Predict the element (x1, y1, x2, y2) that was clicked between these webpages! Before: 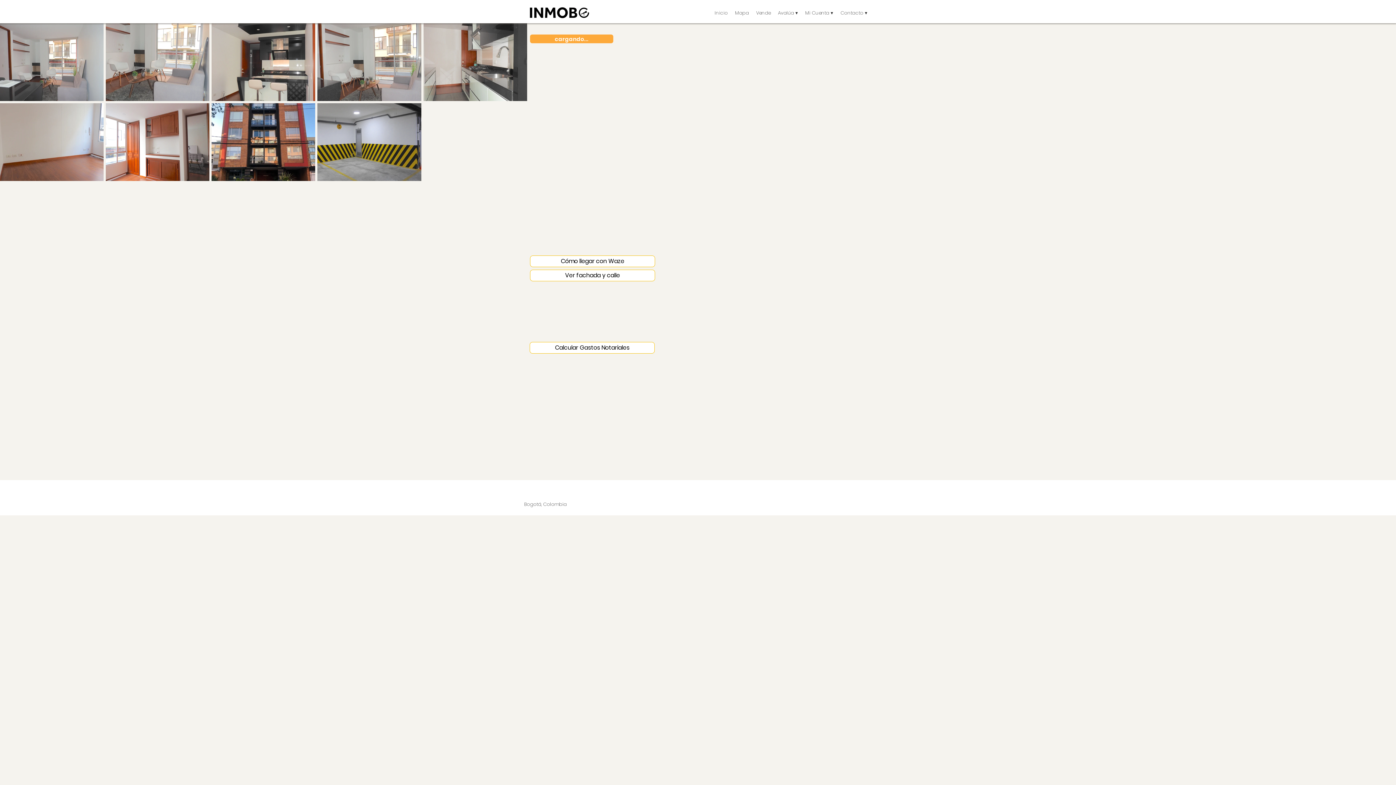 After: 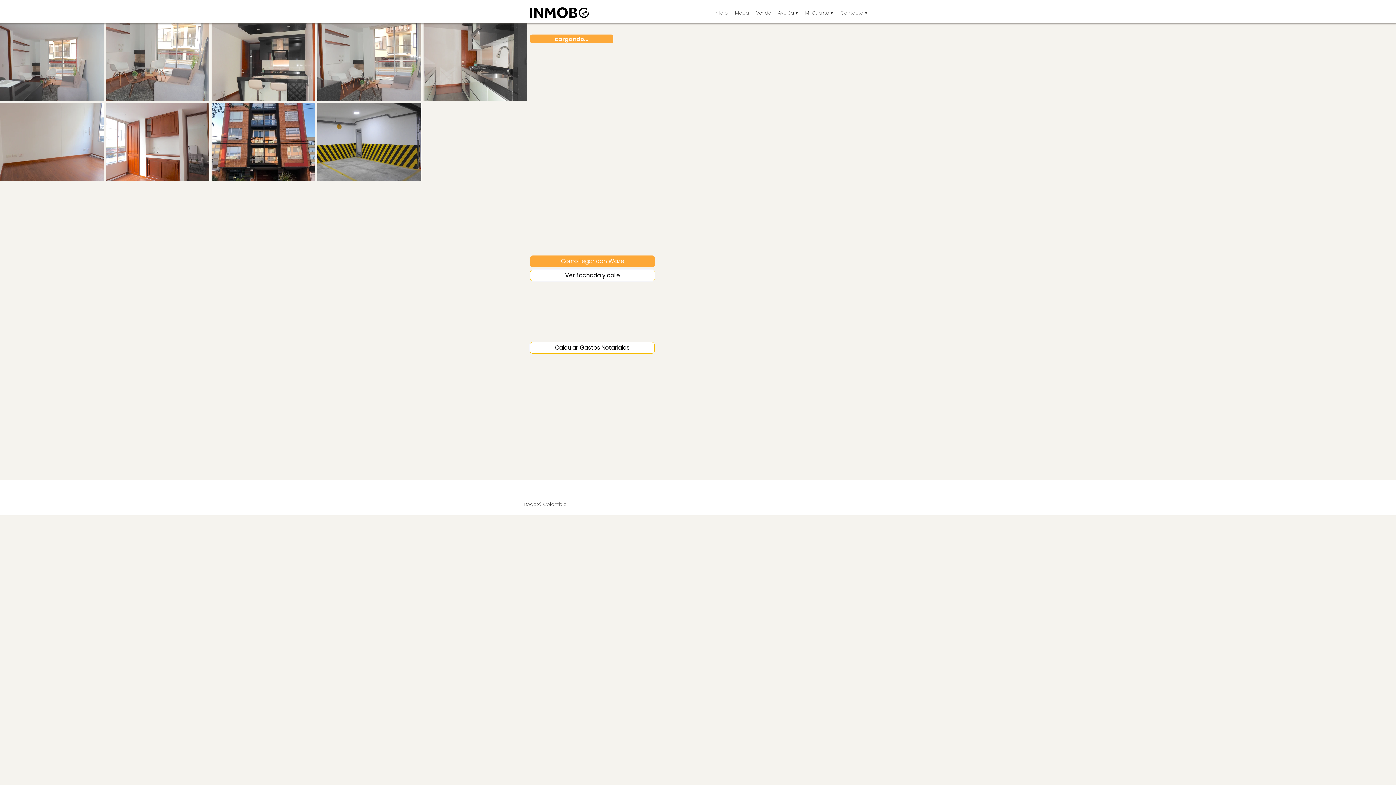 Action: label: Cómo llegar con Waze bbox: (530, 255, 655, 267)